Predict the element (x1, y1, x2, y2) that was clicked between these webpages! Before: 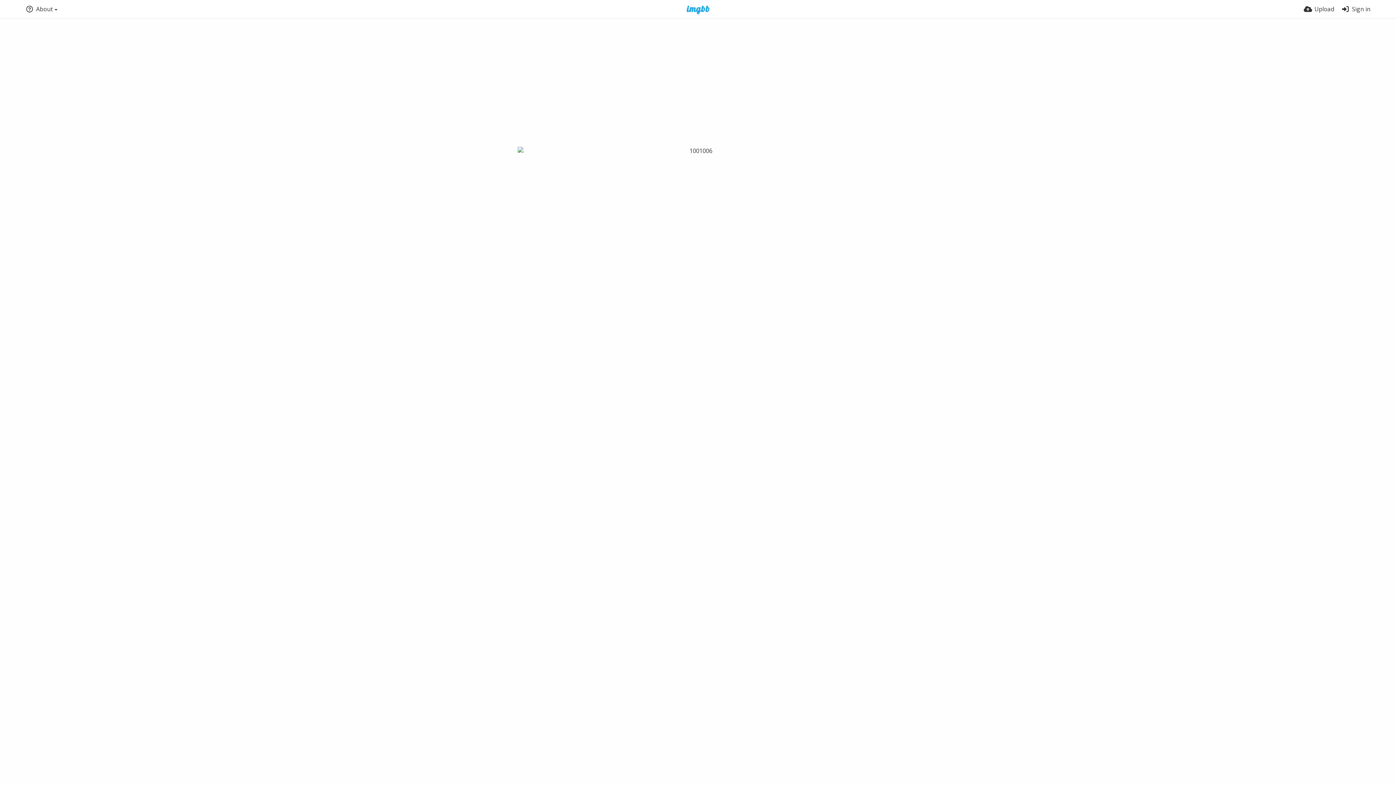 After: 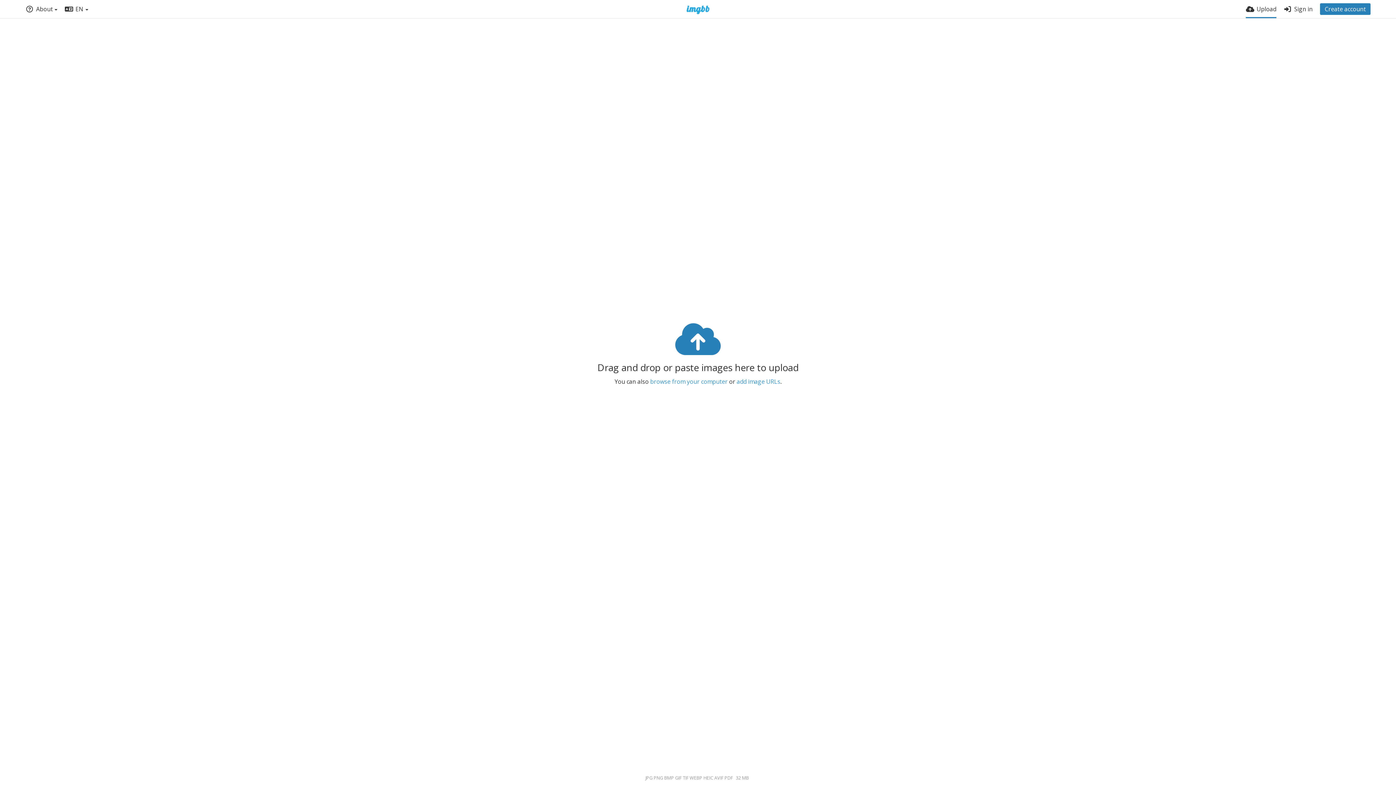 Action: bbox: (1304, 0, 1334, 18) label: Upload